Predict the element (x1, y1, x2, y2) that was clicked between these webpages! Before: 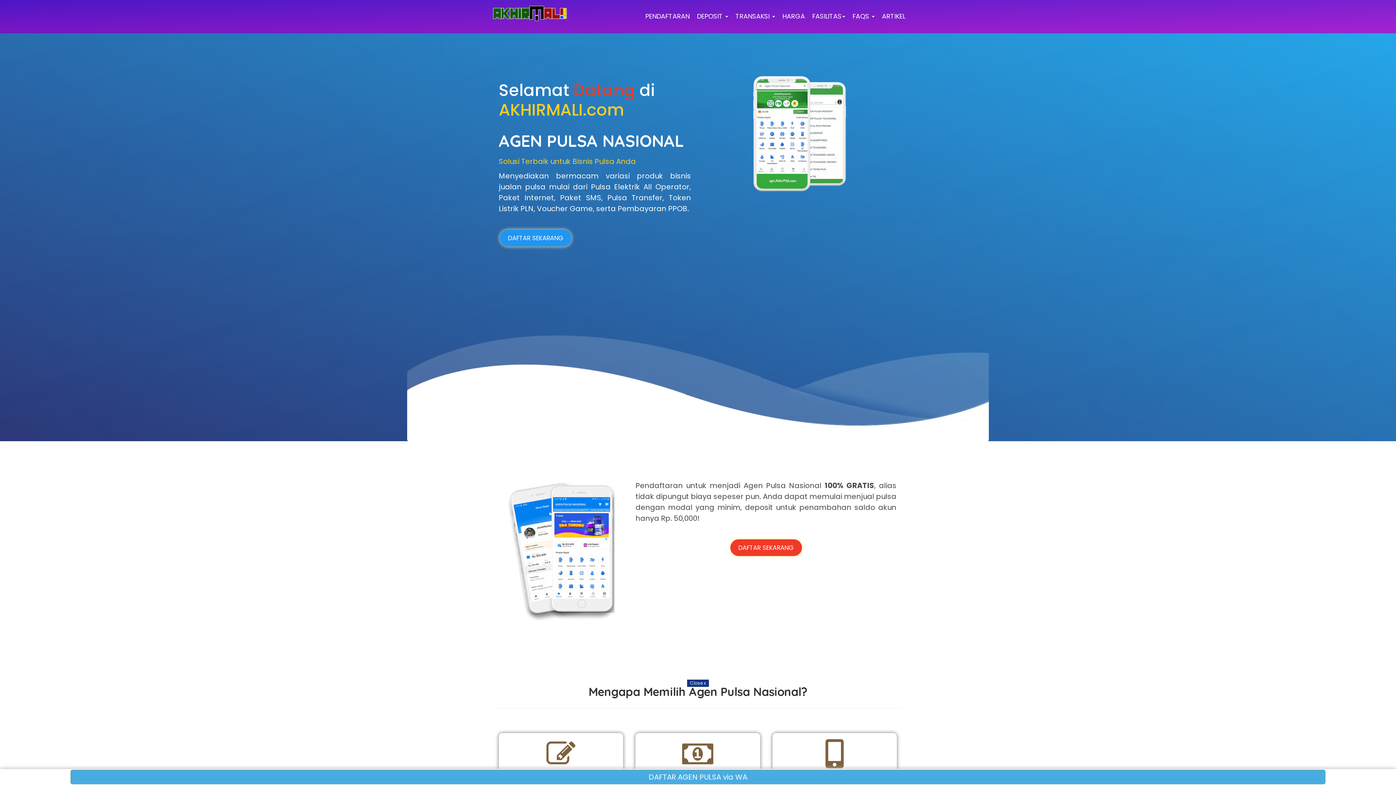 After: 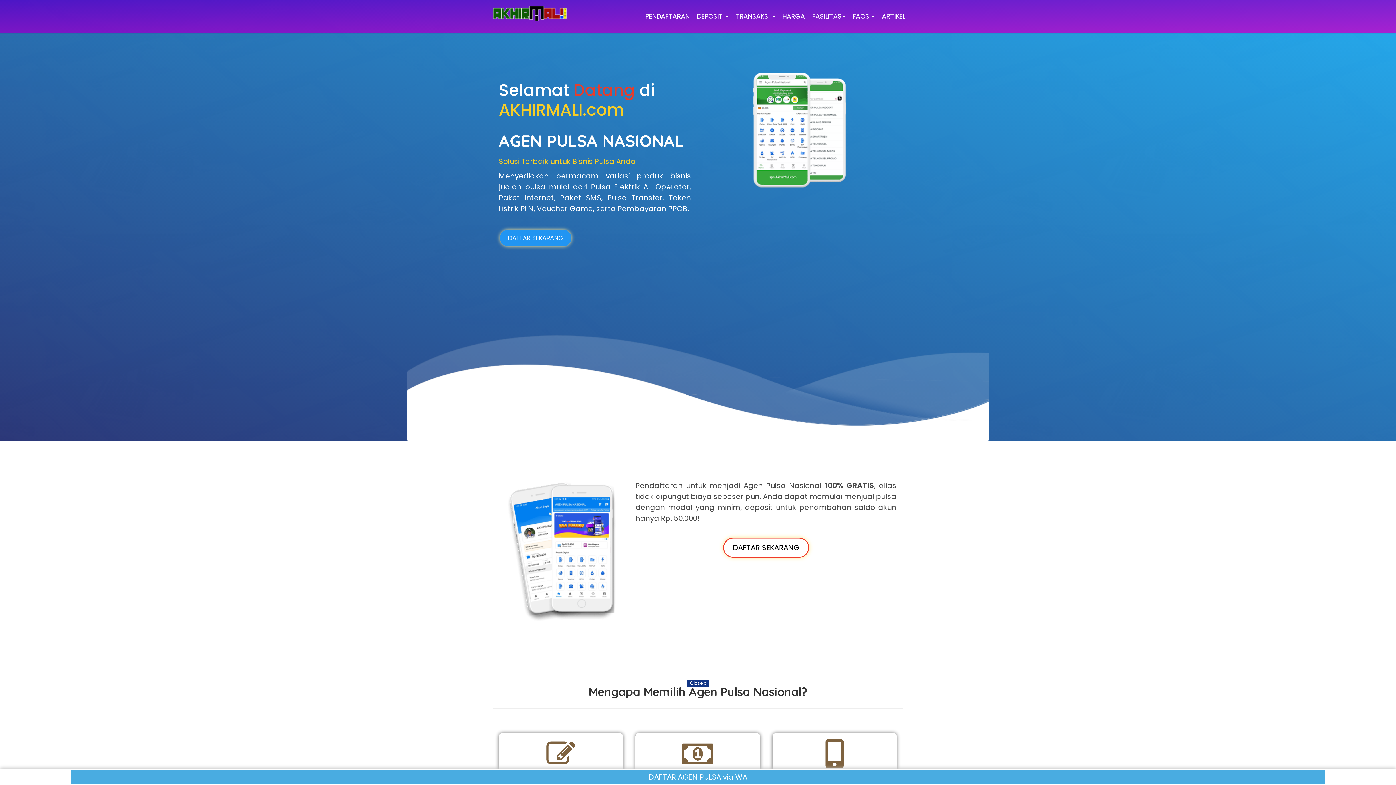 Action: bbox: (728, 548, 803, 565) label: DAFTAR SEKARANG